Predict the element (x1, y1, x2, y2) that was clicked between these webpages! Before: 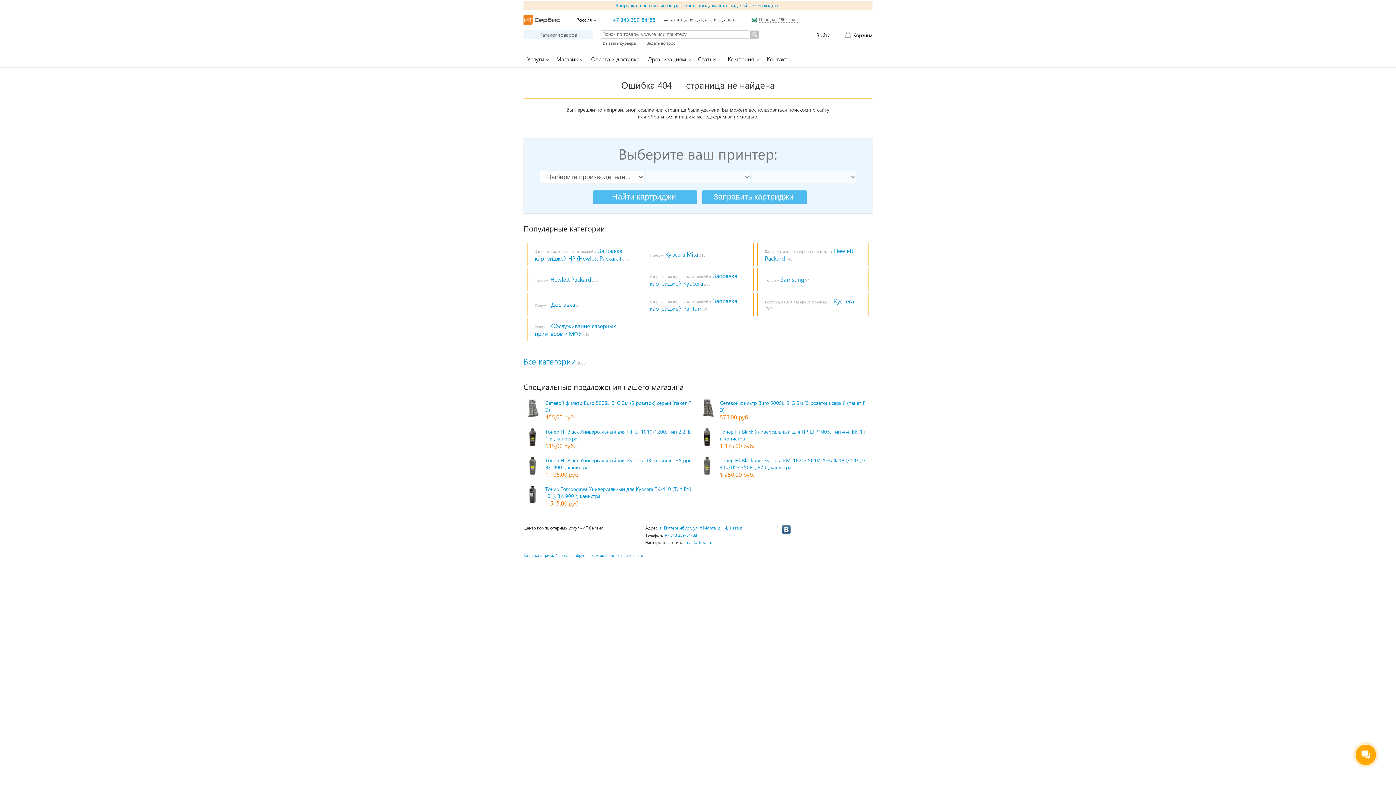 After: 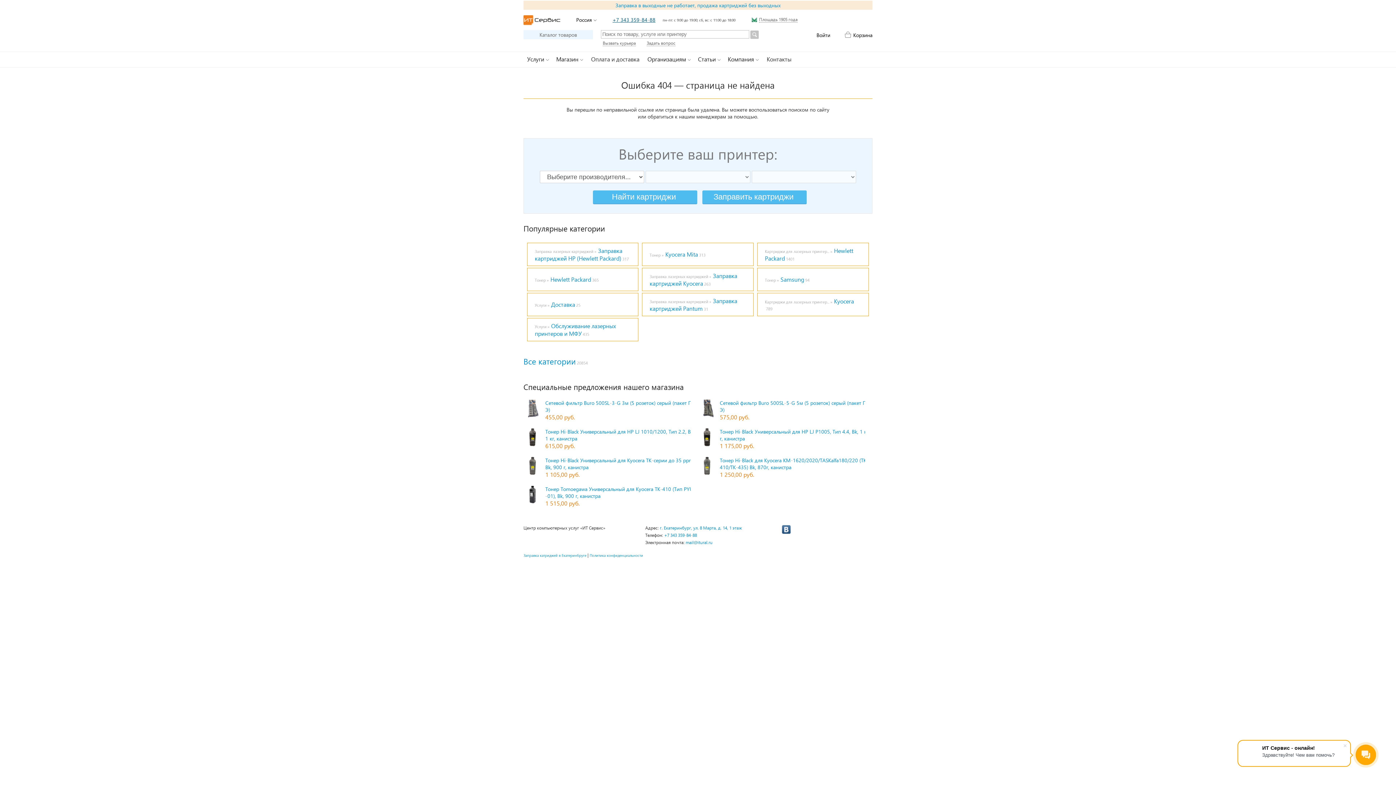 Action: label: +7 343 359-84-88 bbox: (612, 16, 655, 23)